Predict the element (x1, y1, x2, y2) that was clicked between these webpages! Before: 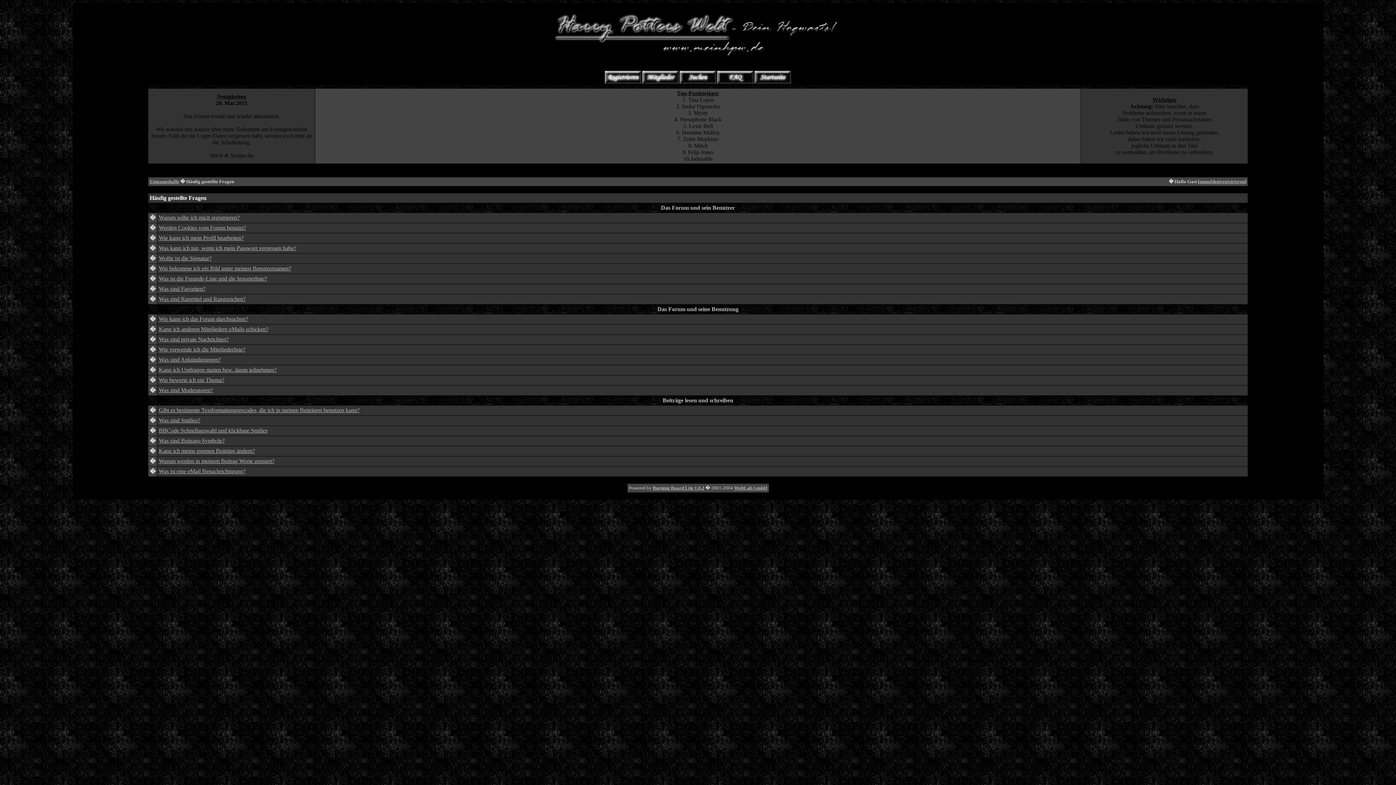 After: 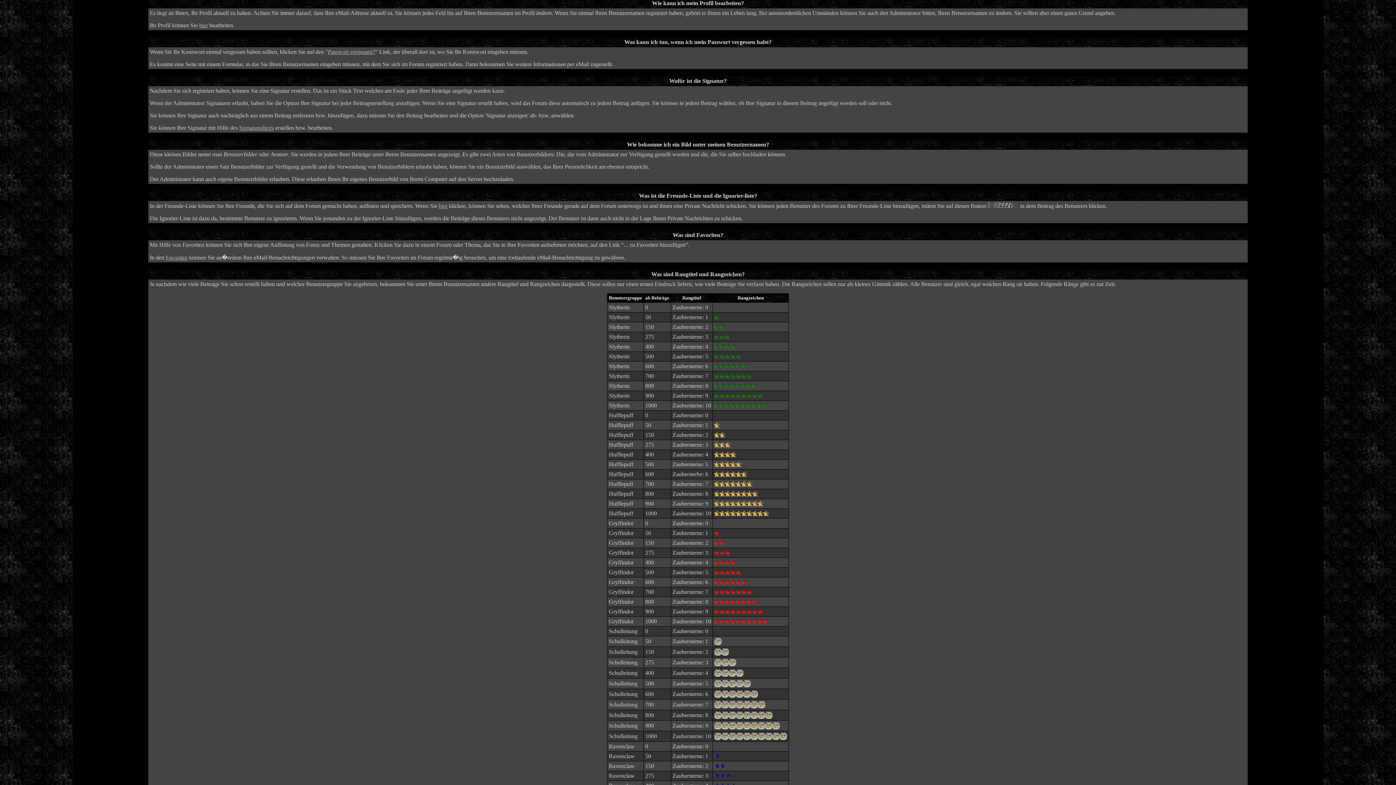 Action: label: Wie kann ich mein Profil bearbeiten? bbox: (158, 234, 243, 241)